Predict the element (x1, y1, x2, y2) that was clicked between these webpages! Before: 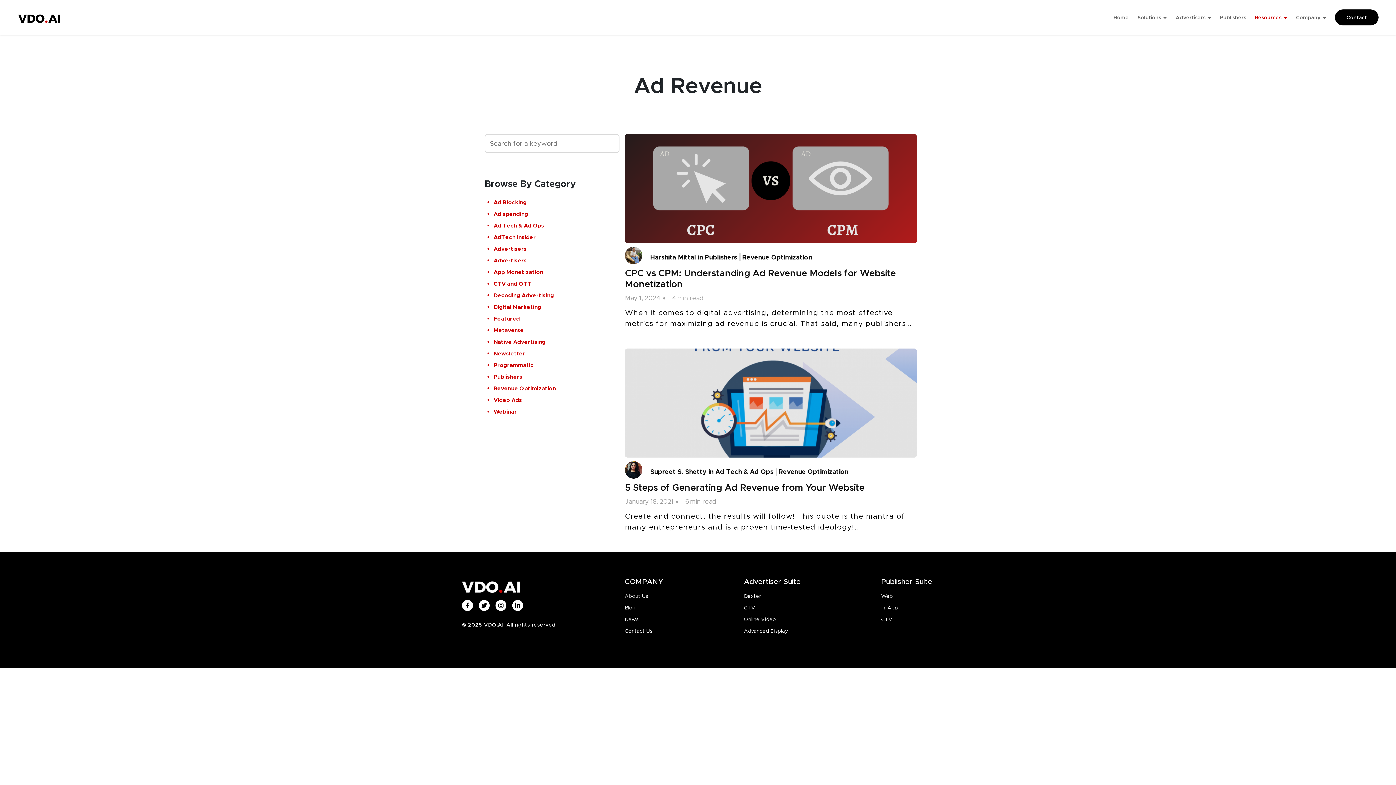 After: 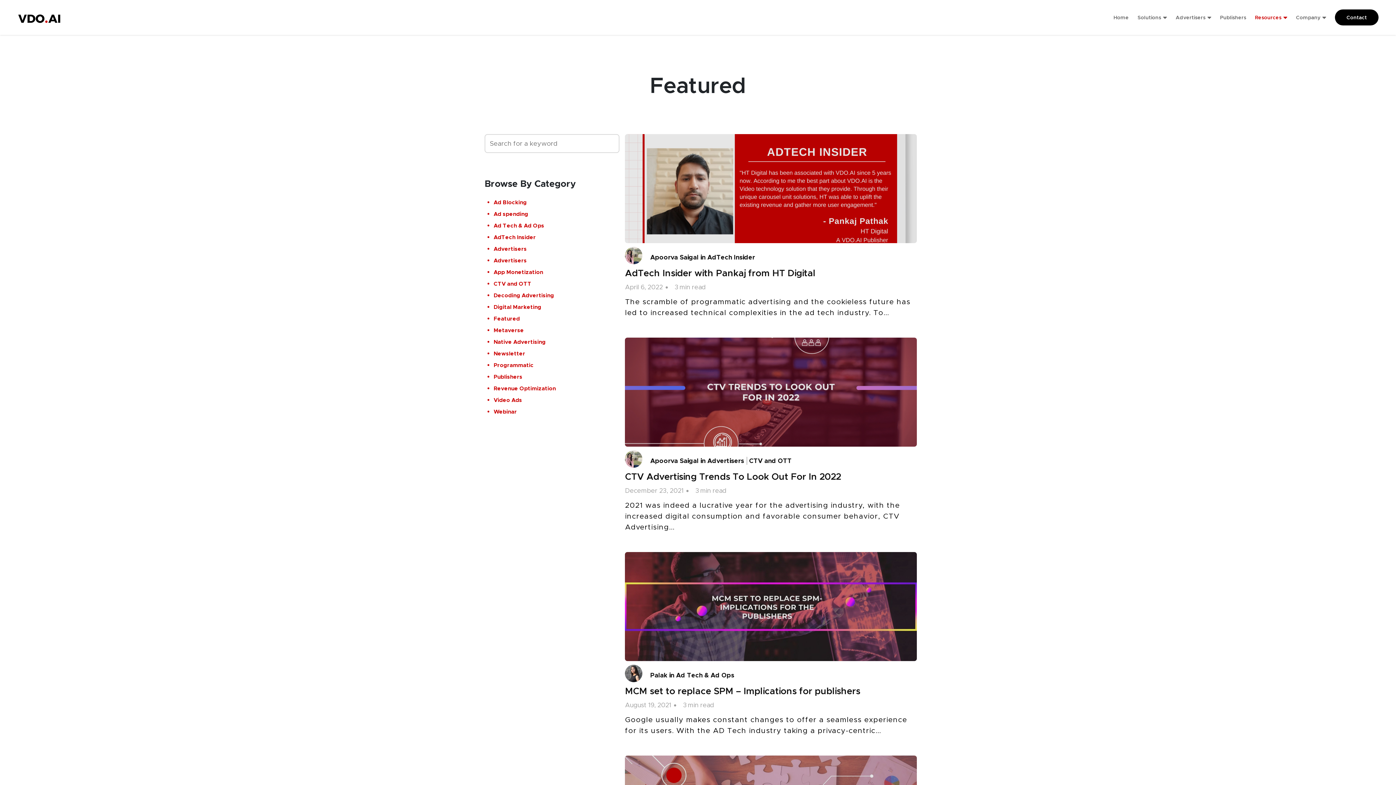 Action: bbox: (493, 315, 520, 322) label: Featured